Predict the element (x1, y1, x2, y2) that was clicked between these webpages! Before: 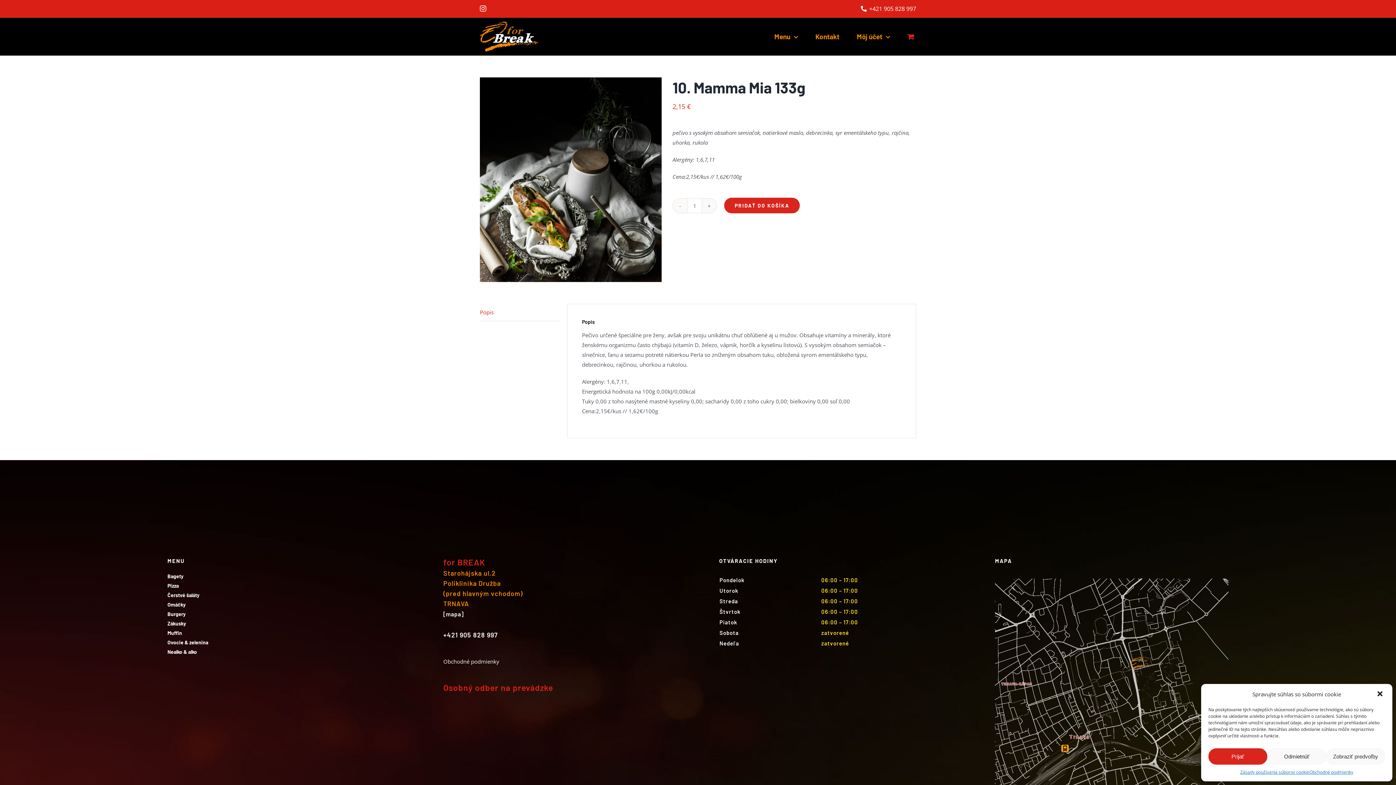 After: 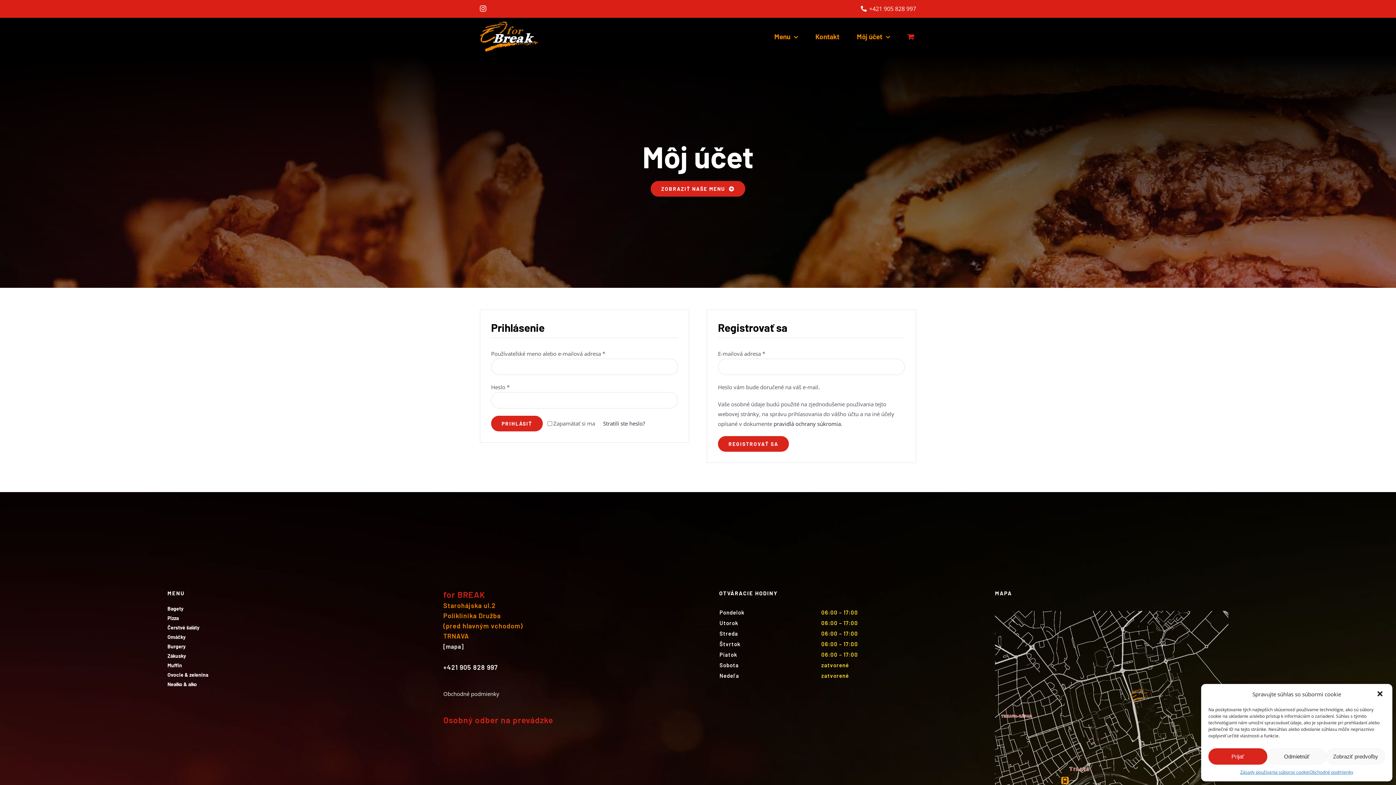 Action: bbox: (857, 17, 890, 55) label: Môj účet